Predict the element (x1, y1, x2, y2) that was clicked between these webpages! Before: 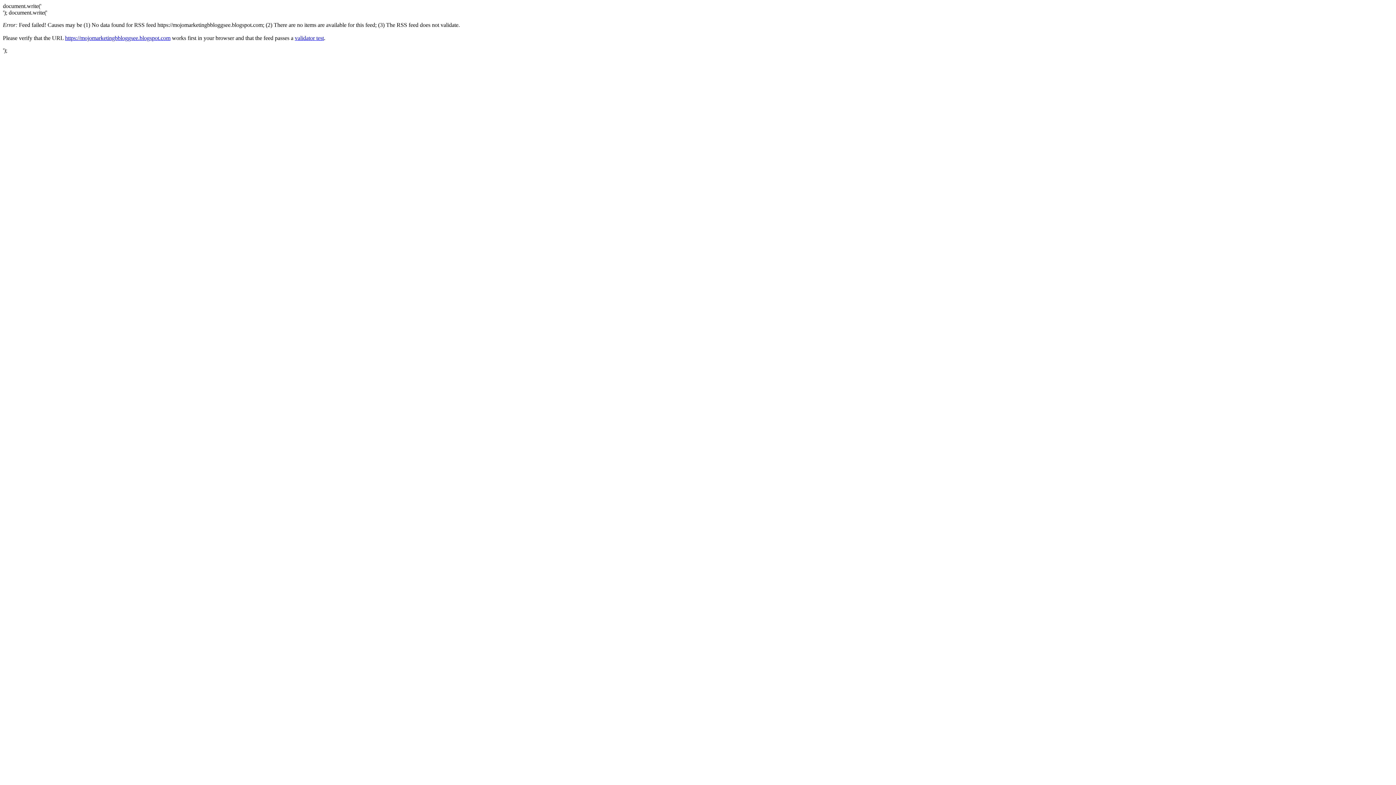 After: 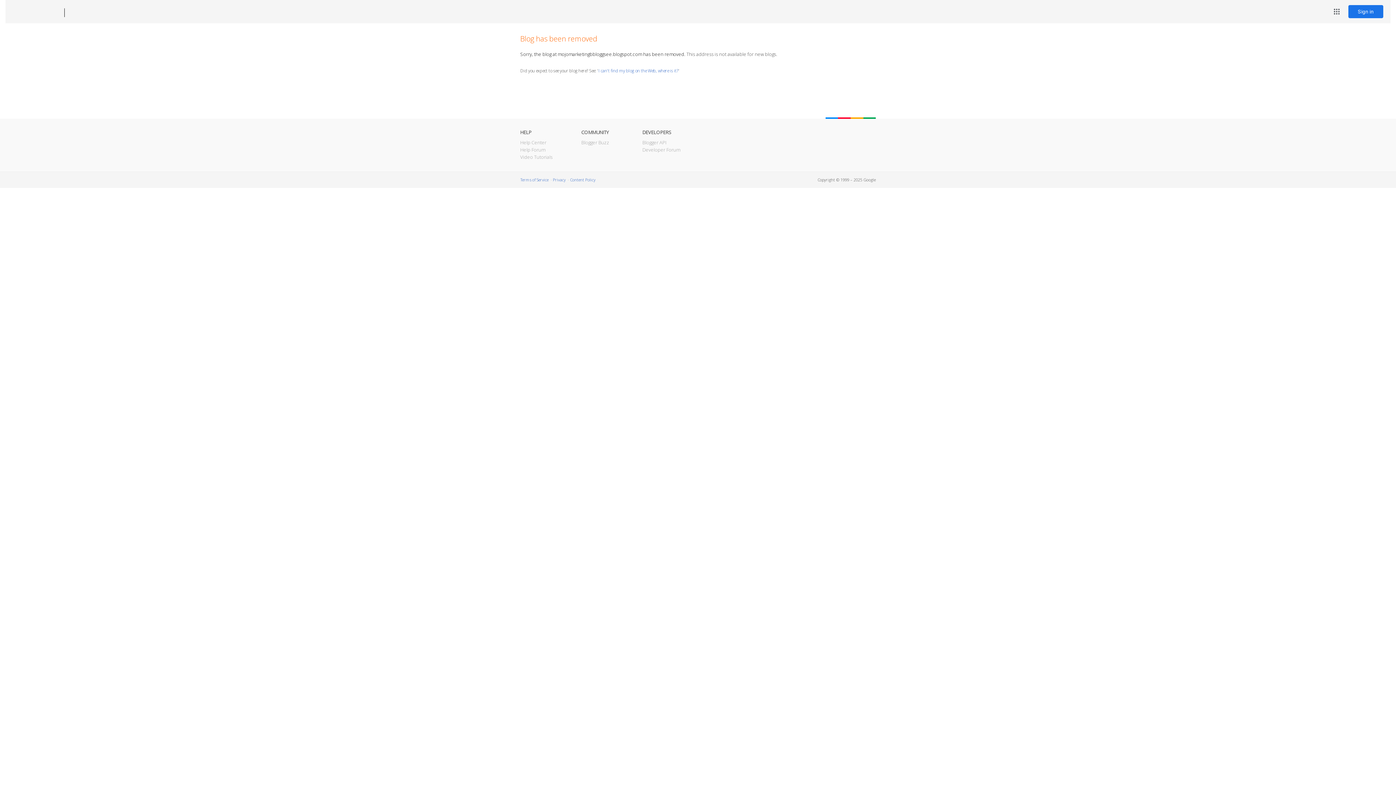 Action: label: https://mojomarketingbbloggsee.blogspot.com bbox: (65, 34, 170, 41)